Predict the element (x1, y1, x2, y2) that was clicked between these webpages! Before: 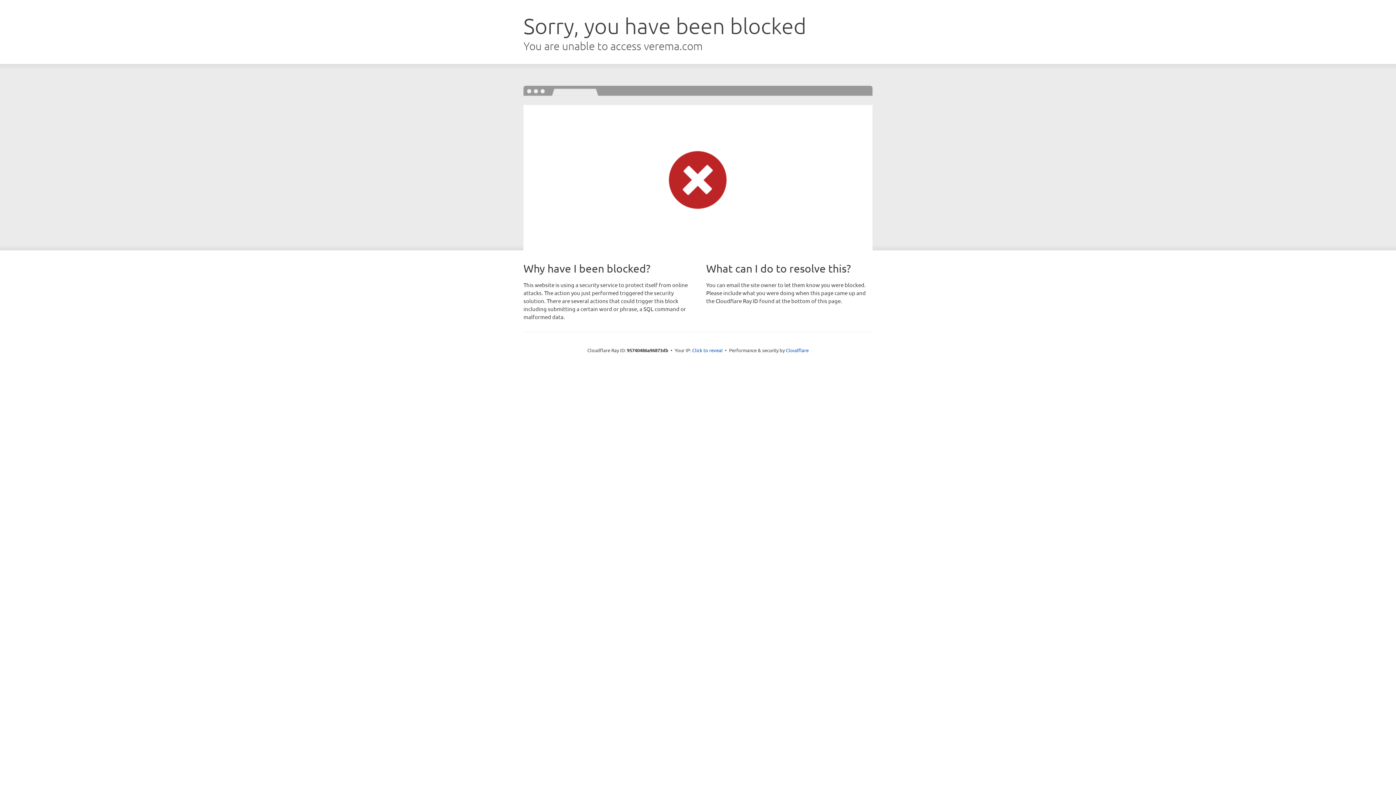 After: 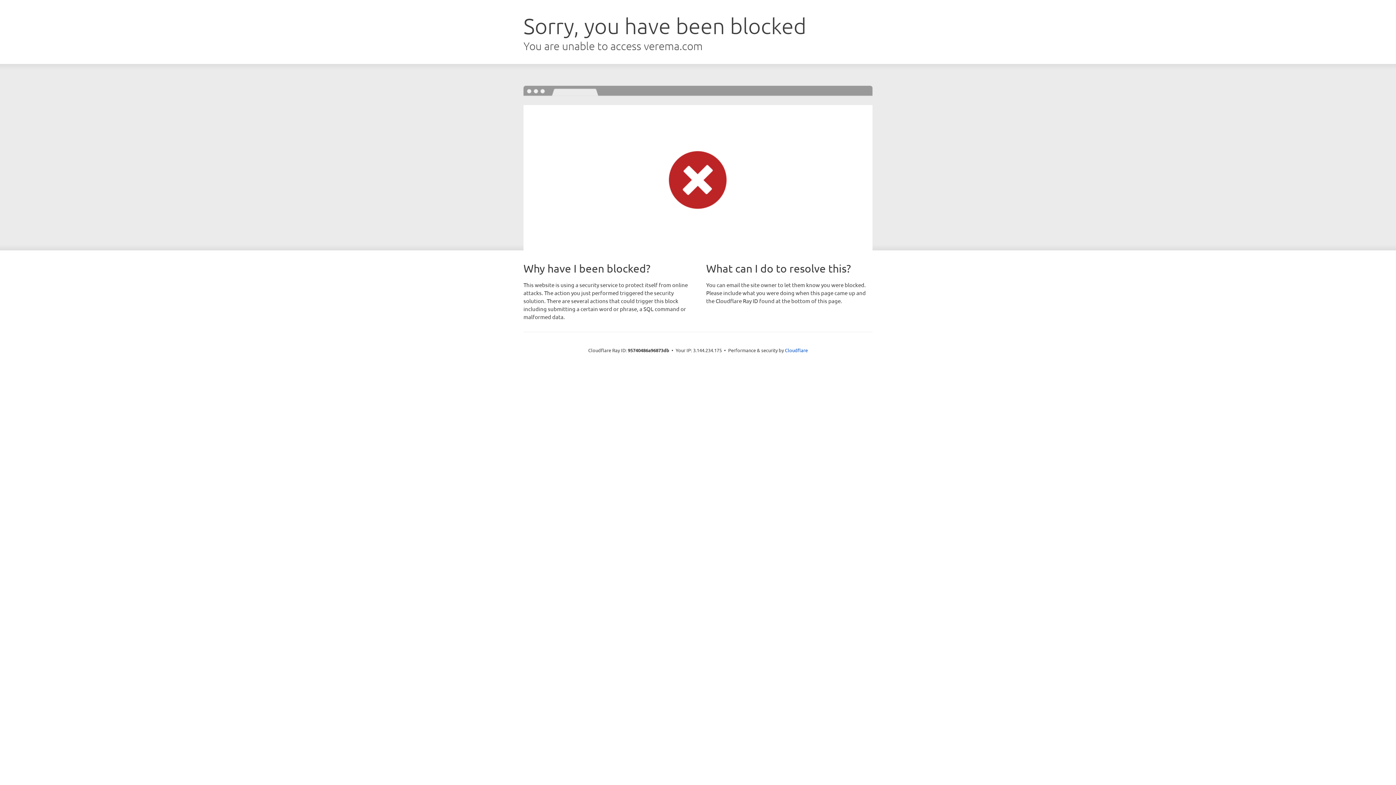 Action: label: Click to reveal bbox: (692, 346, 722, 353)